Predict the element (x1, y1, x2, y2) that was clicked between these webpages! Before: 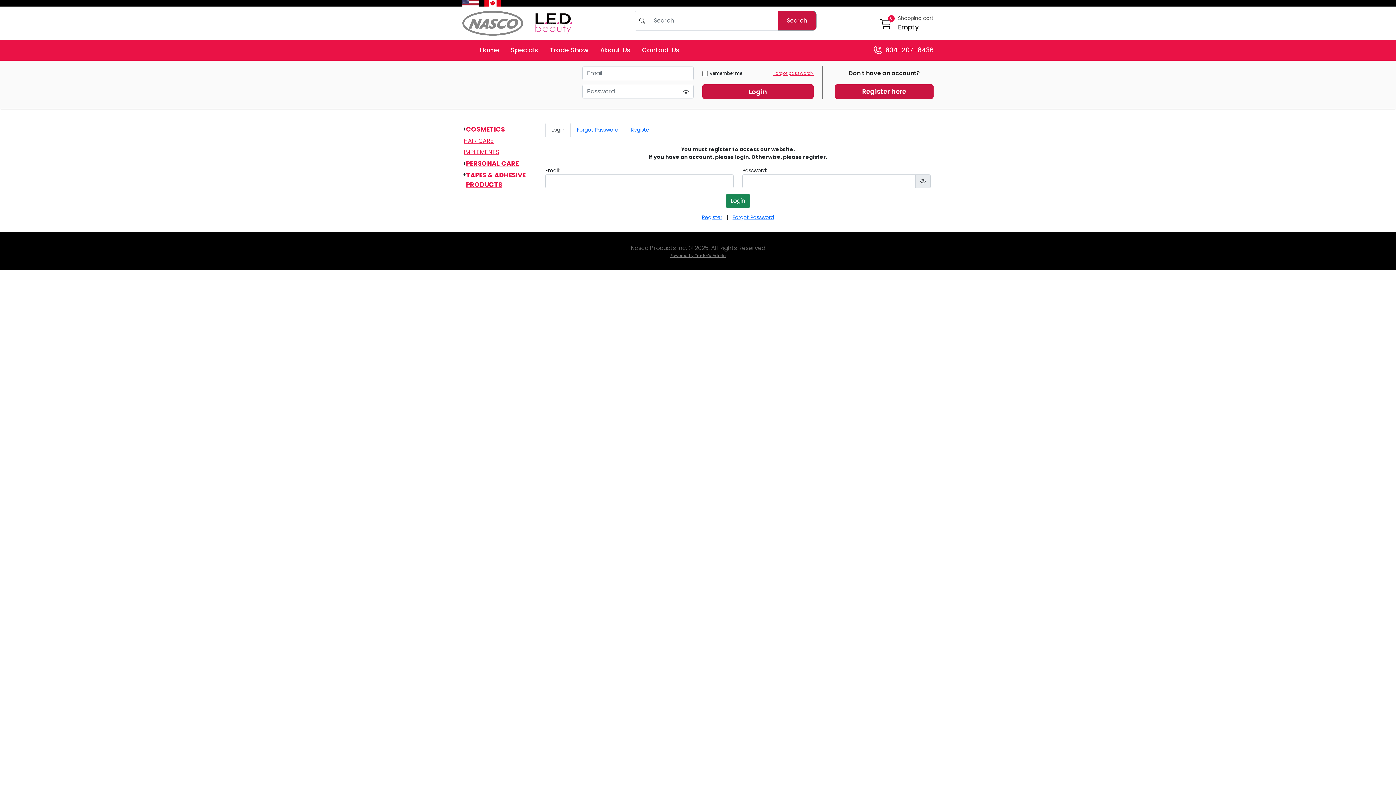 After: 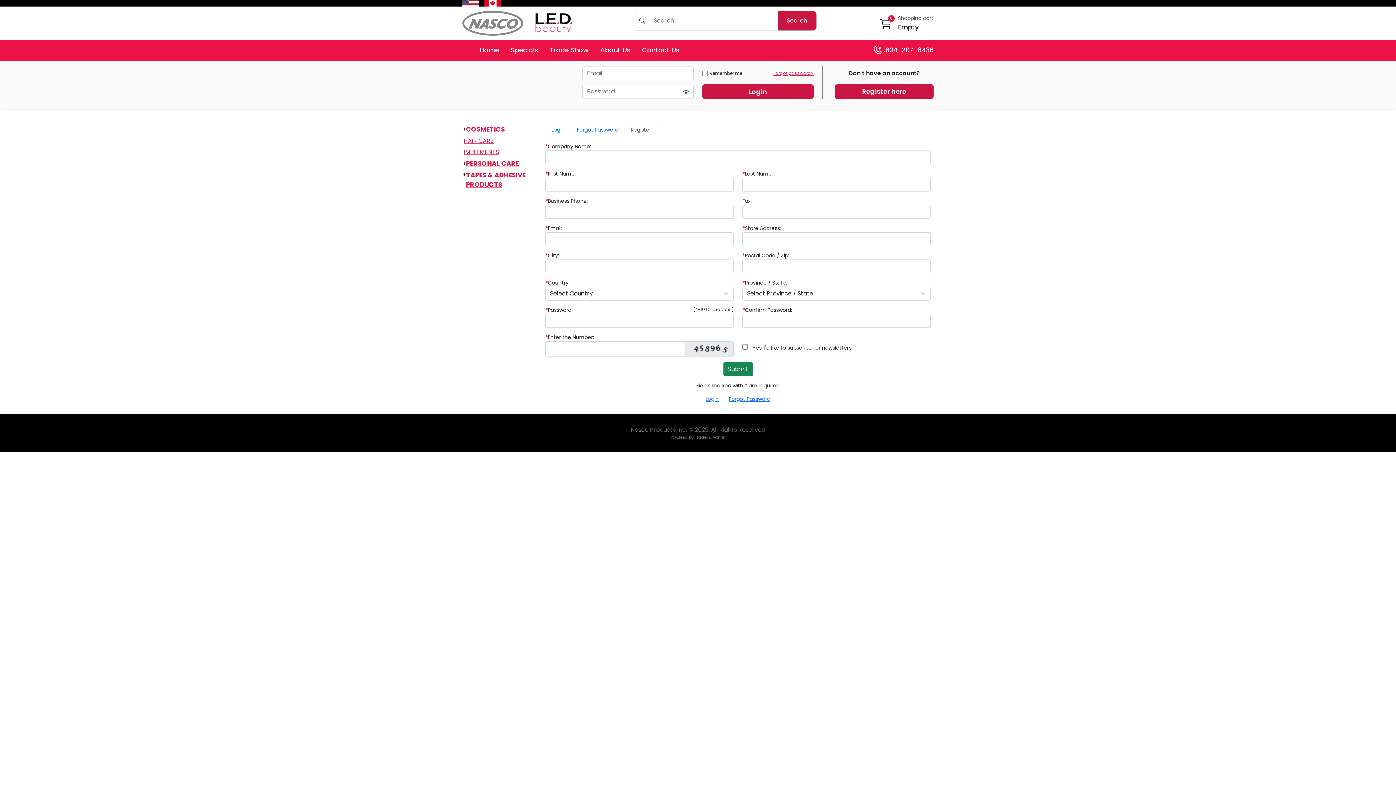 Action: label: Register bbox: (702, 213, 722, 221)